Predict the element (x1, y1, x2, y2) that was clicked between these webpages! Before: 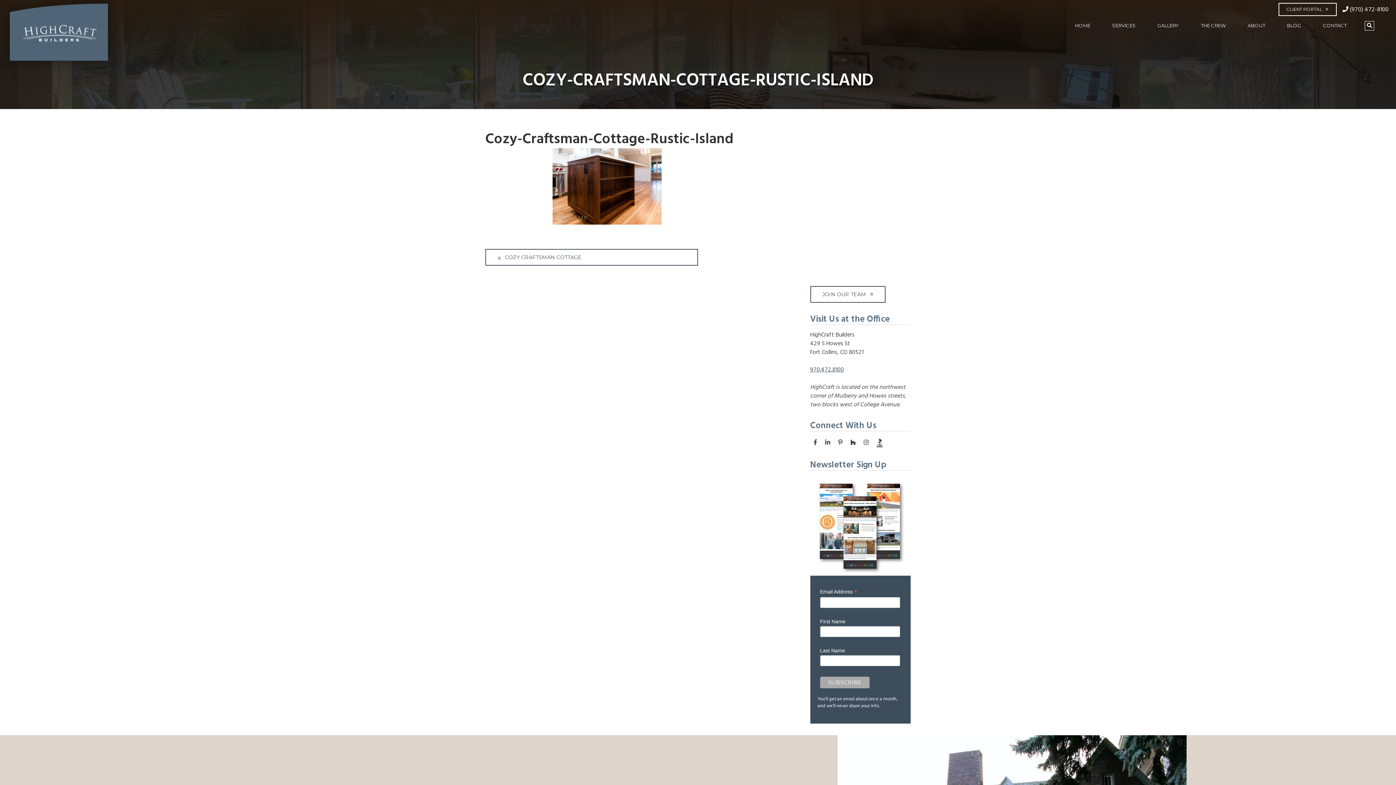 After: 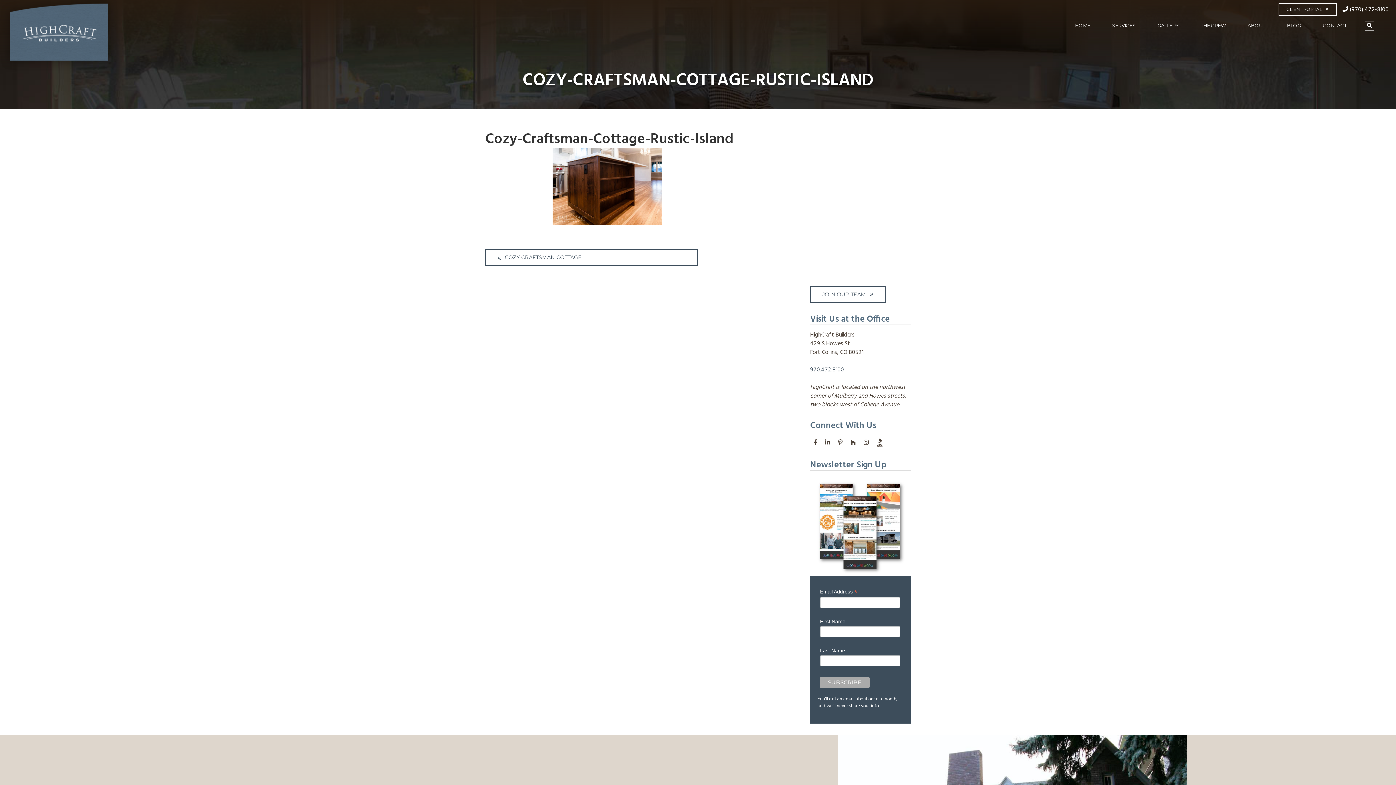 Action: bbox: (873, 436, 888, 448)